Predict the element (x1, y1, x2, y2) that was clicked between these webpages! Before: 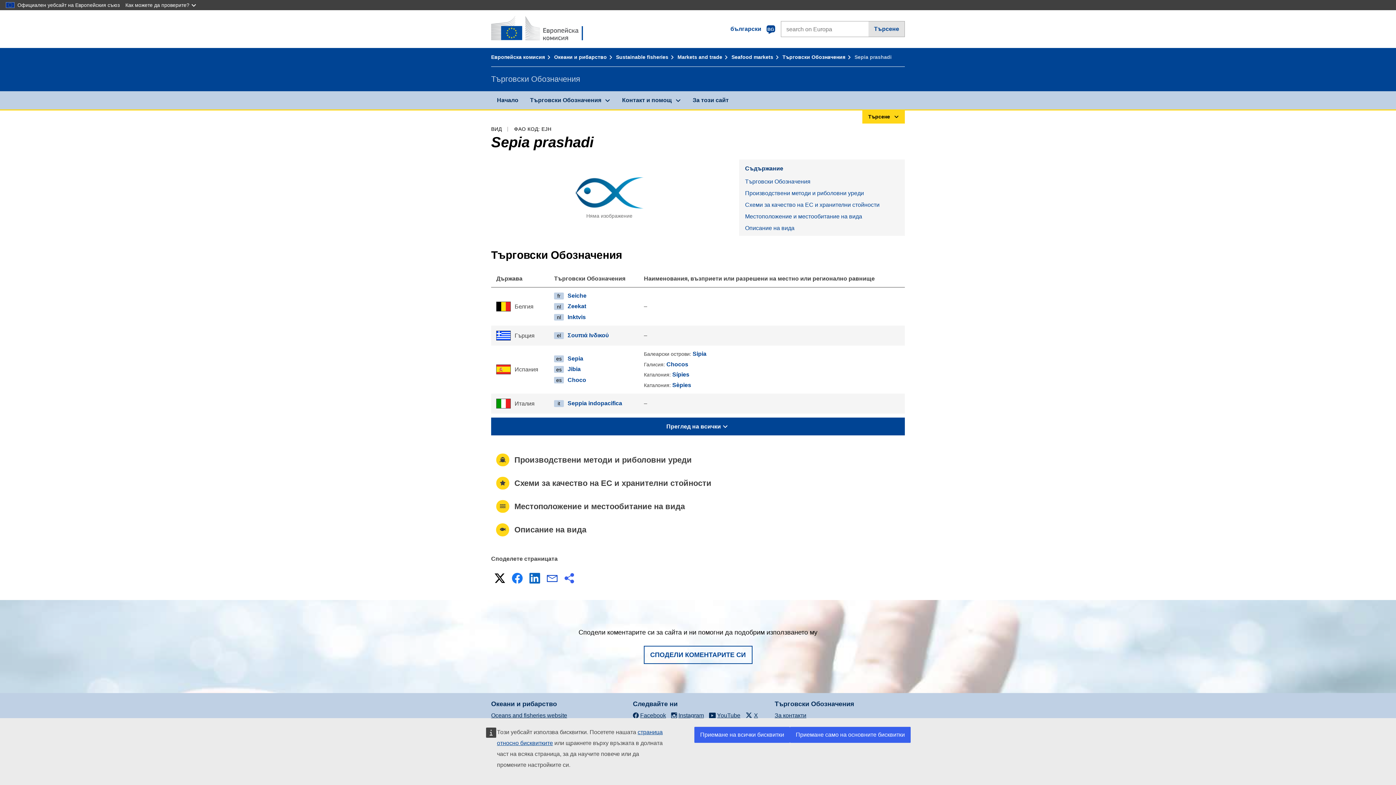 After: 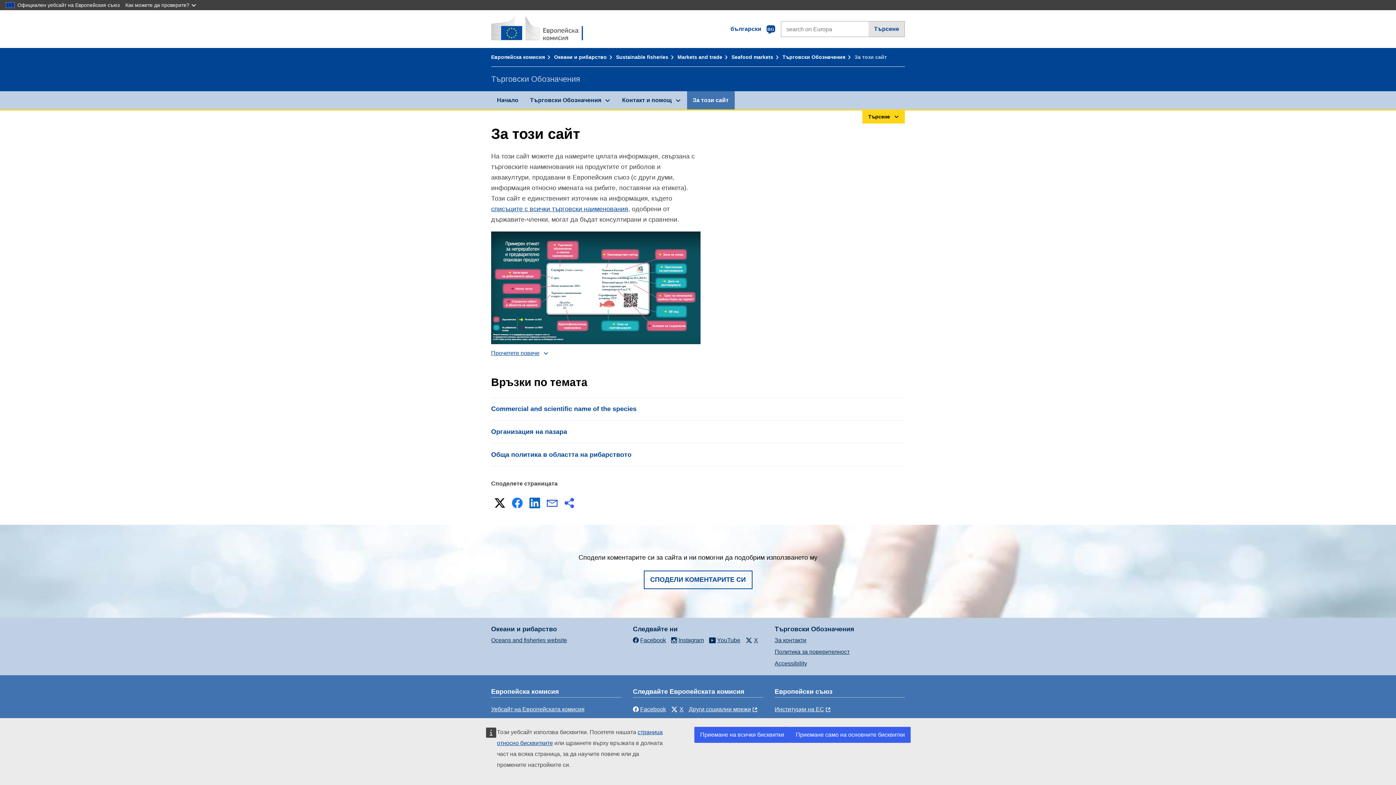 Action: label: За този сайт bbox: (687, 91, 734, 109)